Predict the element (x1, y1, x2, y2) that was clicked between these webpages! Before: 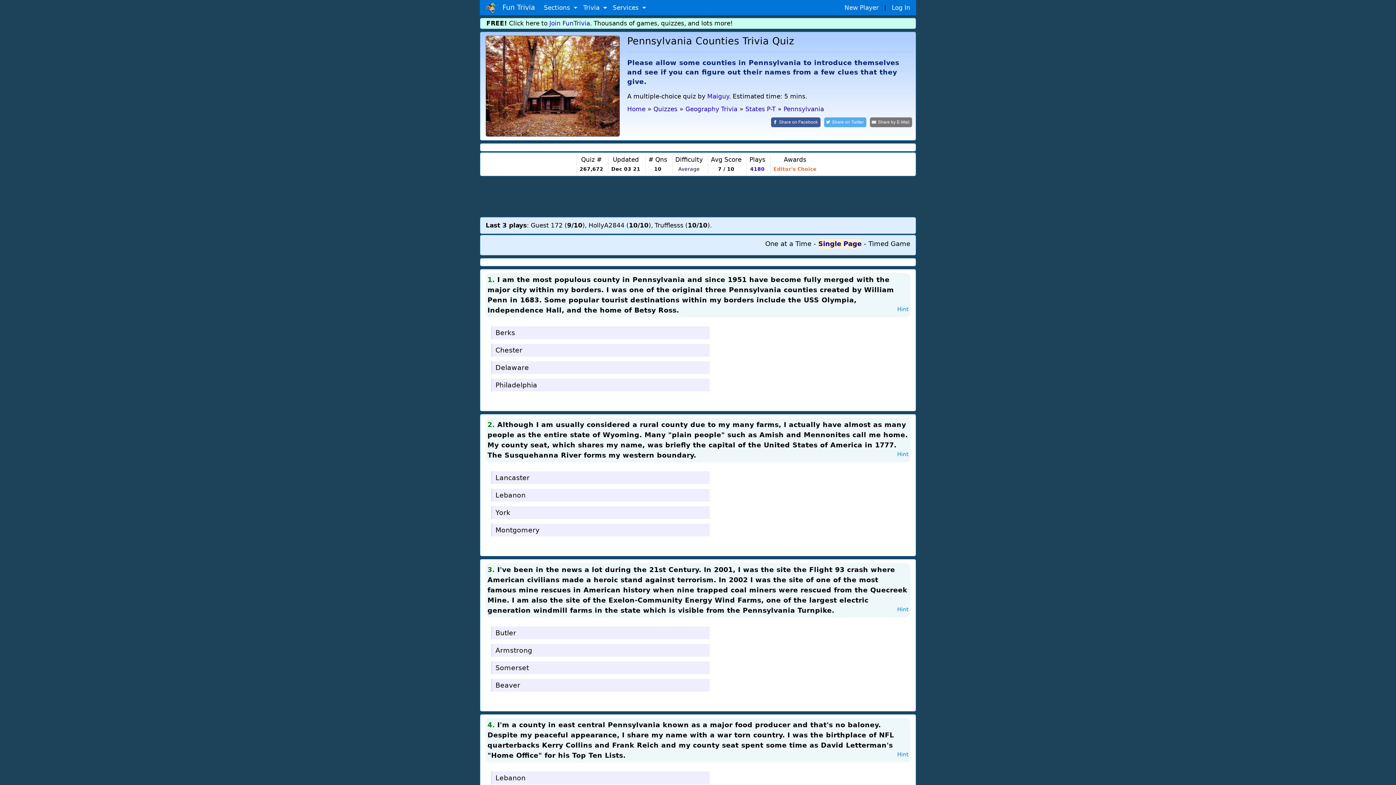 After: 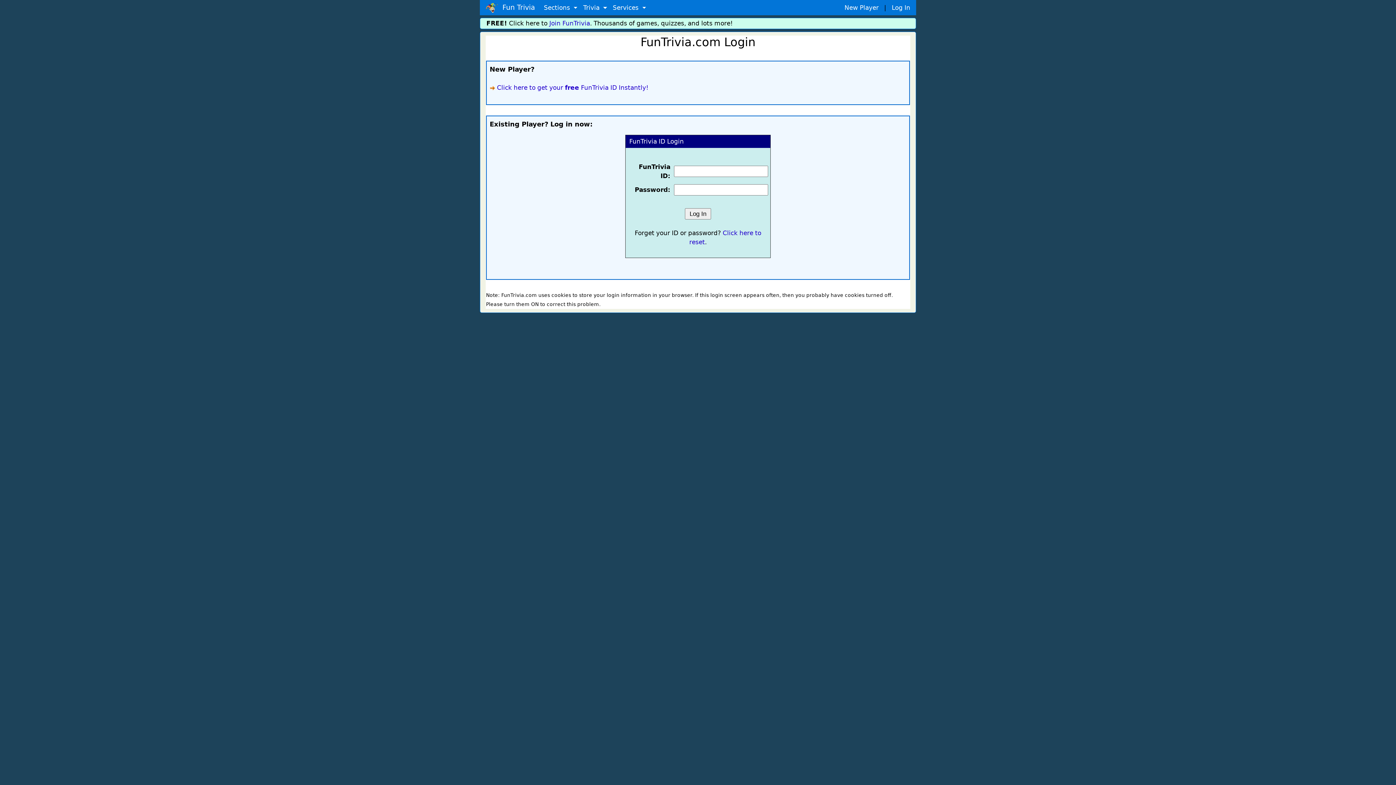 Action: bbox: (892, 3, 910, 11) label: Log In